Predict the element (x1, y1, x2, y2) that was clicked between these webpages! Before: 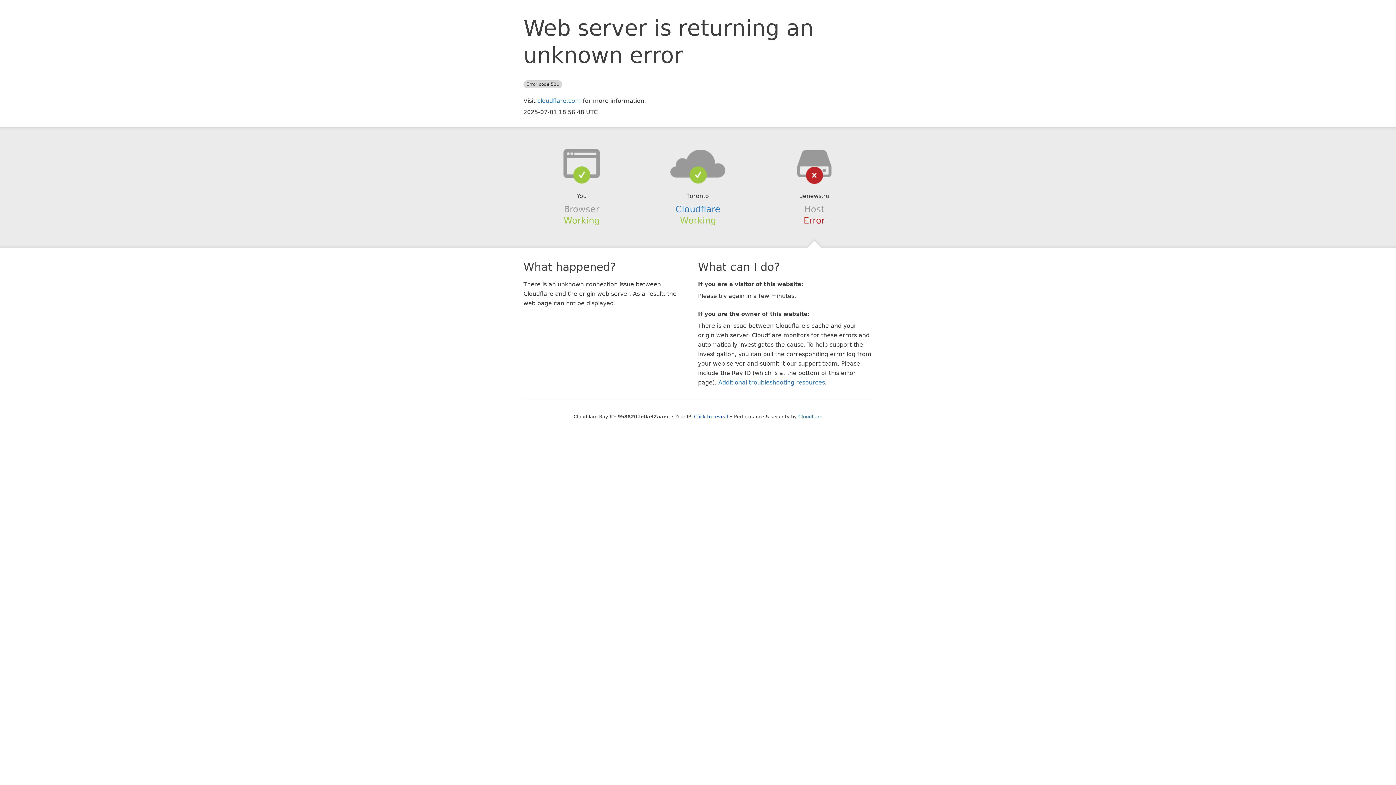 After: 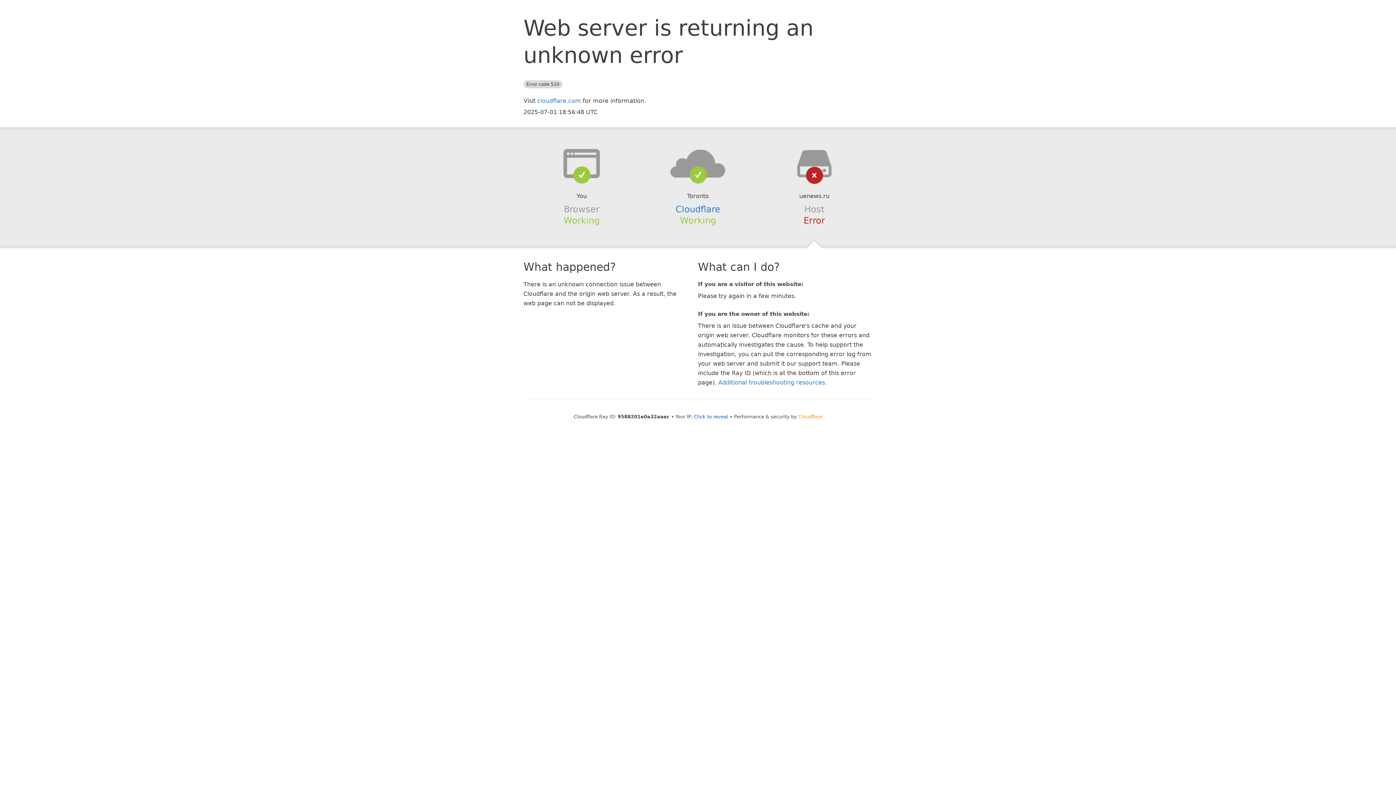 Action: label: Cloudflare bbox: (798, 414, 822, 419)